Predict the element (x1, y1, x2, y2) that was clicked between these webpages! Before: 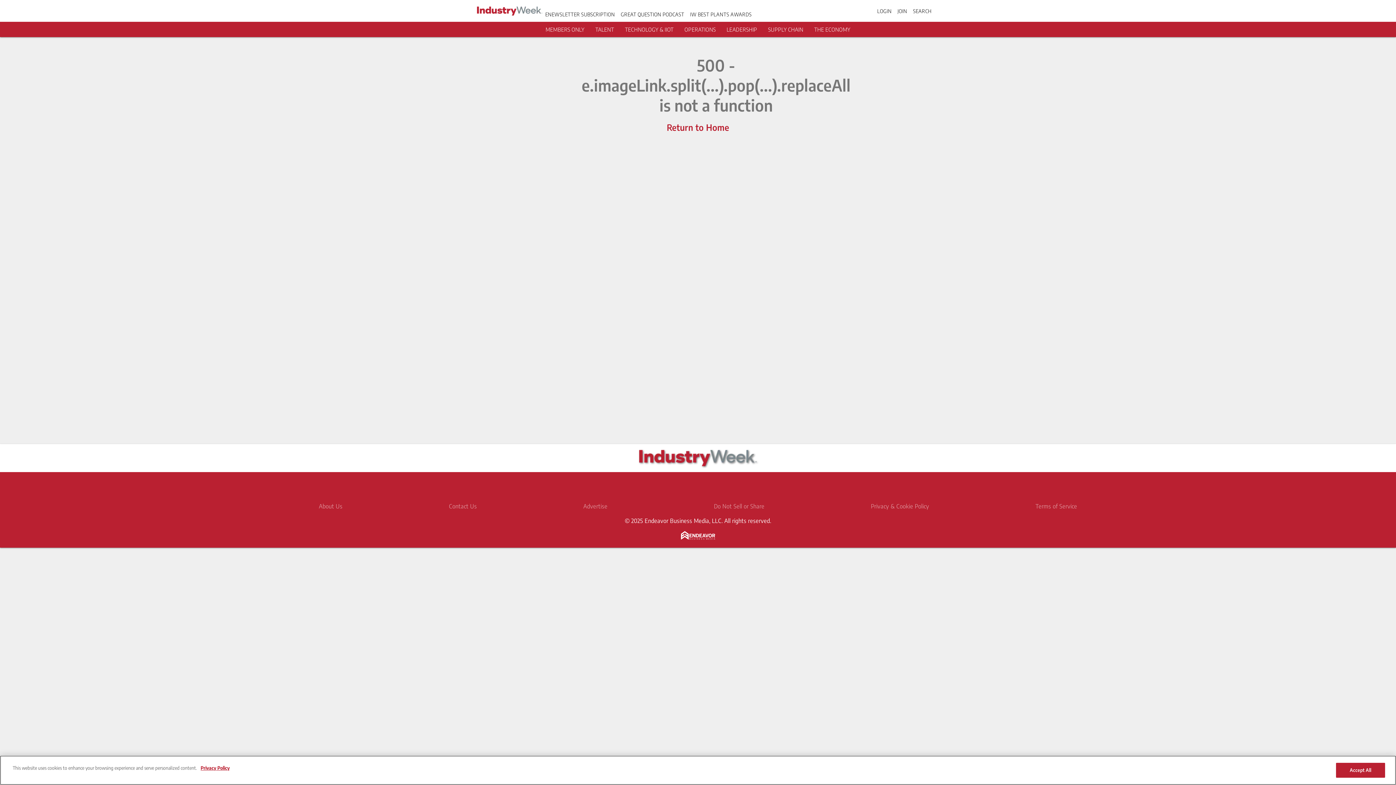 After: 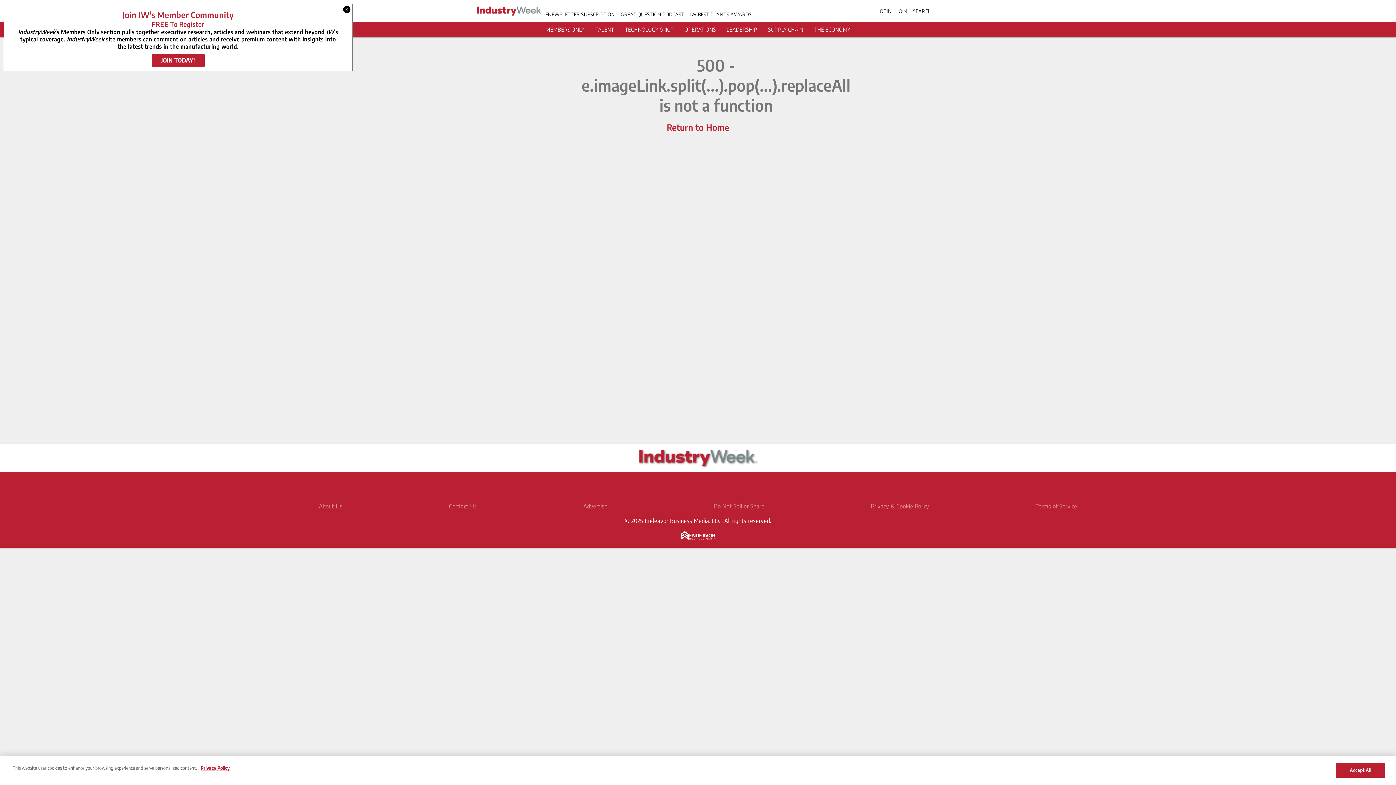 Action: bbox: (698, 478, 716, 496) label: https://twitter.com/IndustryWeek